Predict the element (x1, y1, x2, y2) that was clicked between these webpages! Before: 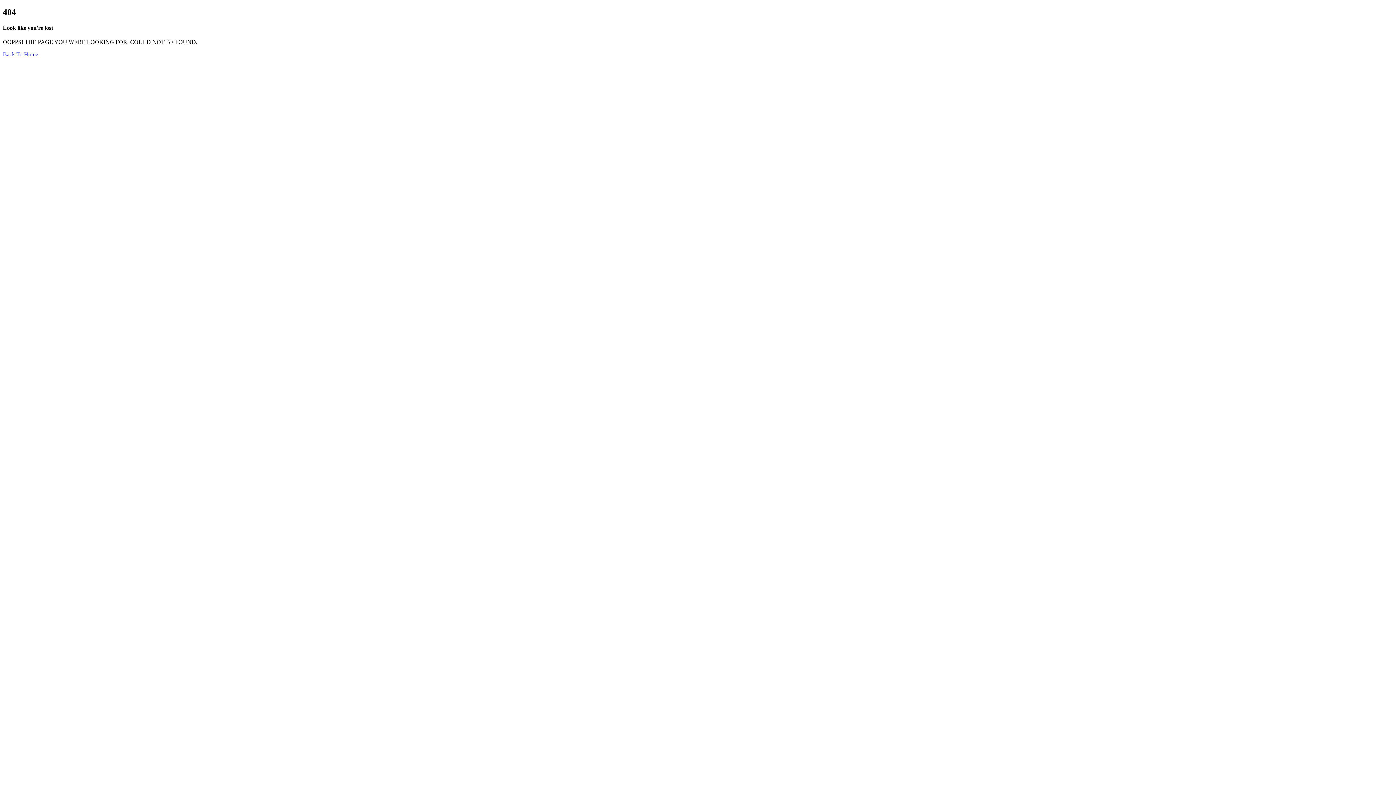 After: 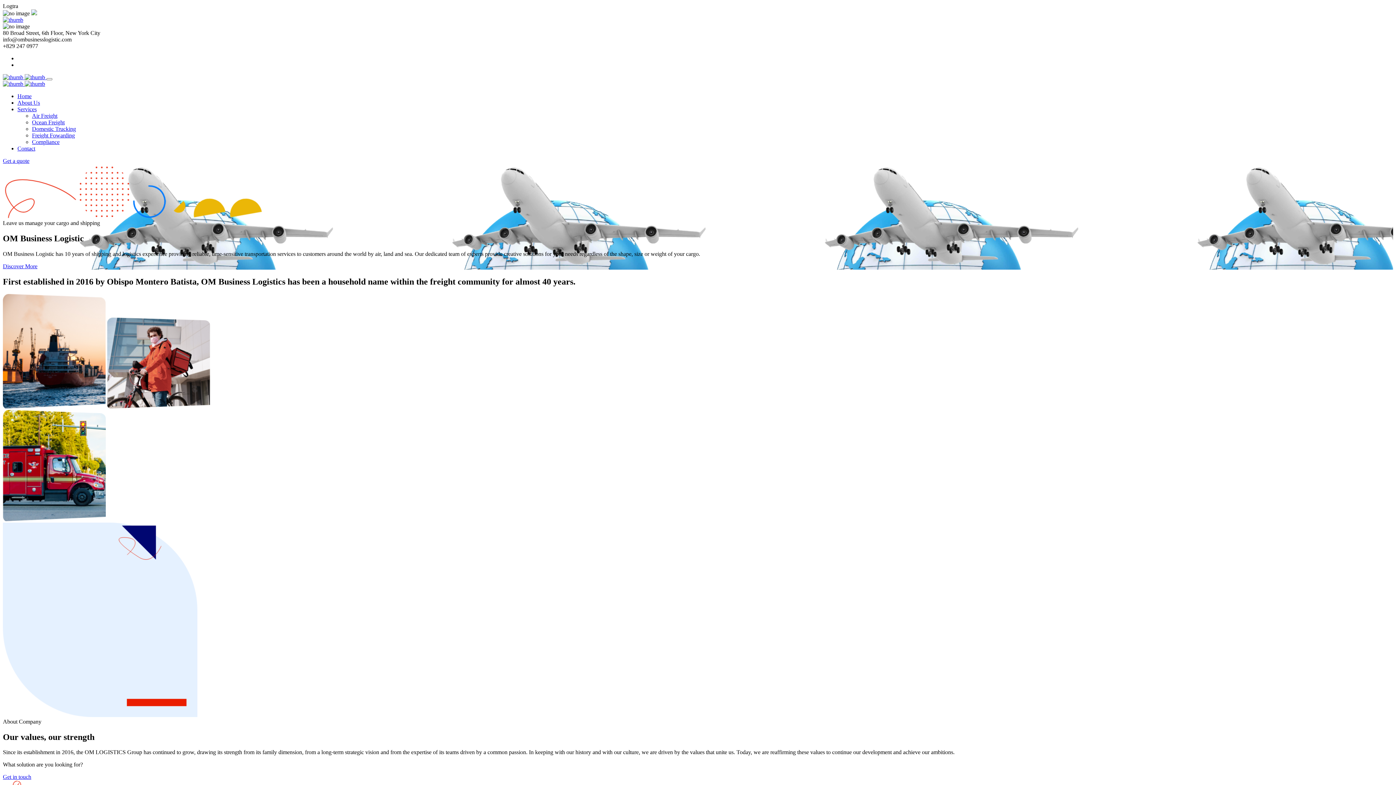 Action: bbox: (2, 51, 38, 57) label: Back To Home